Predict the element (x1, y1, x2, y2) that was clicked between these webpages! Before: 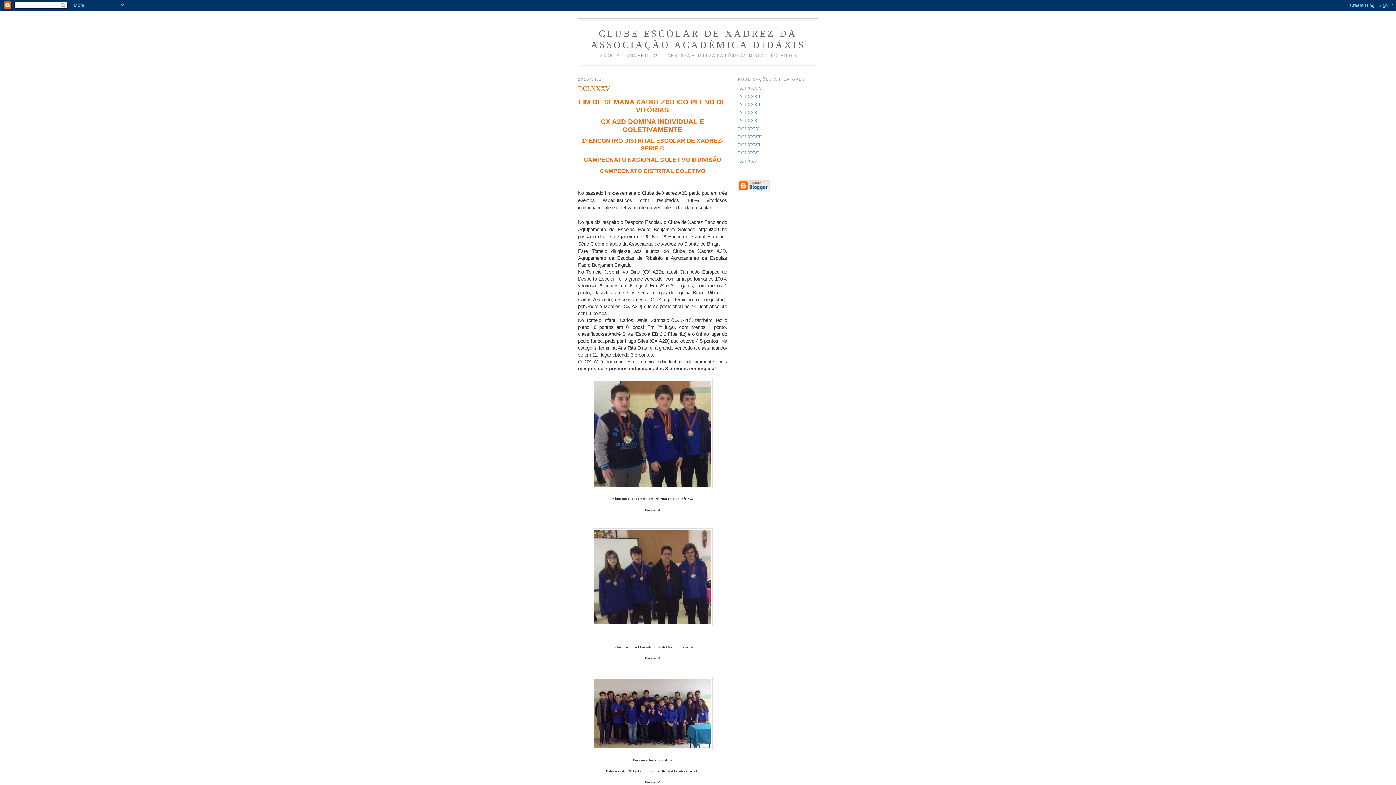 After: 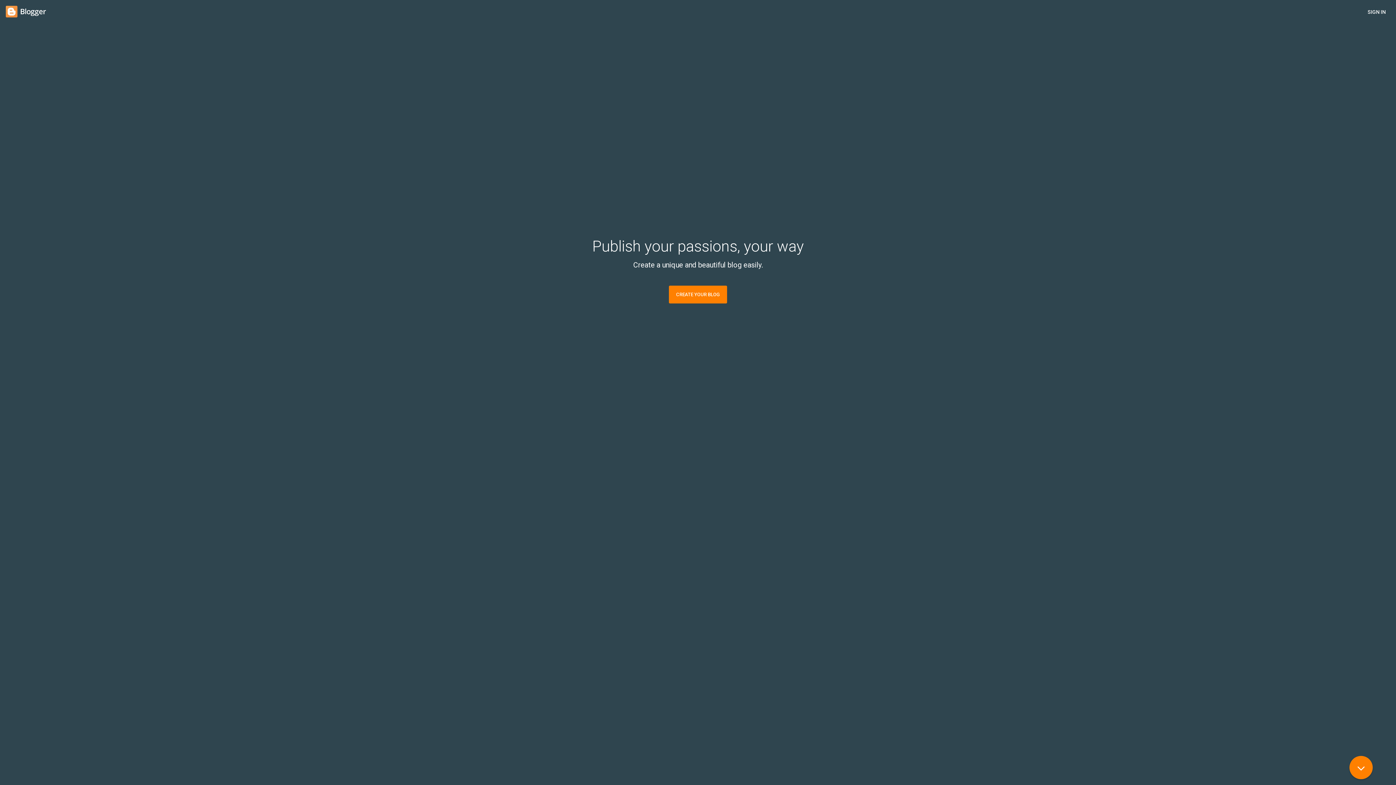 Action: bbox: (738, 187, 770, 192)